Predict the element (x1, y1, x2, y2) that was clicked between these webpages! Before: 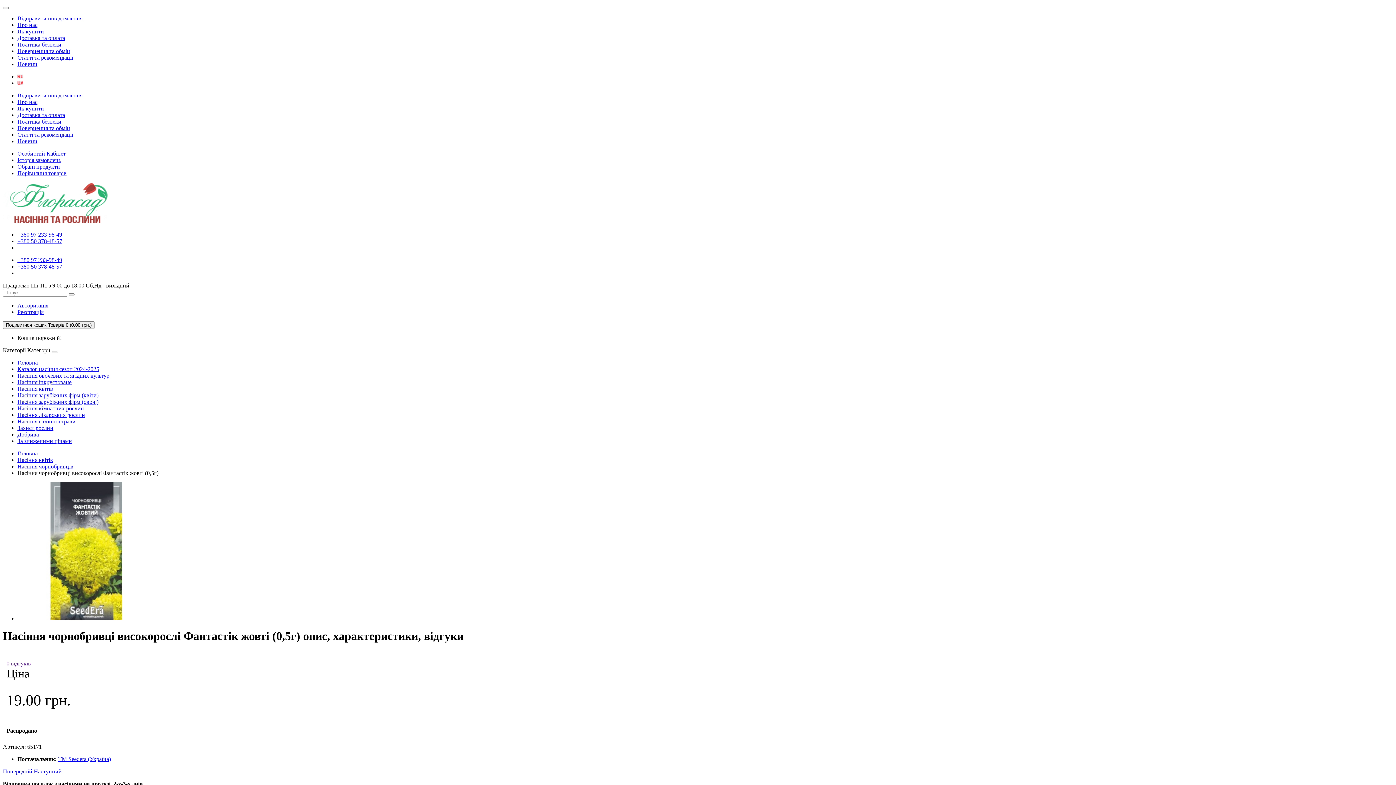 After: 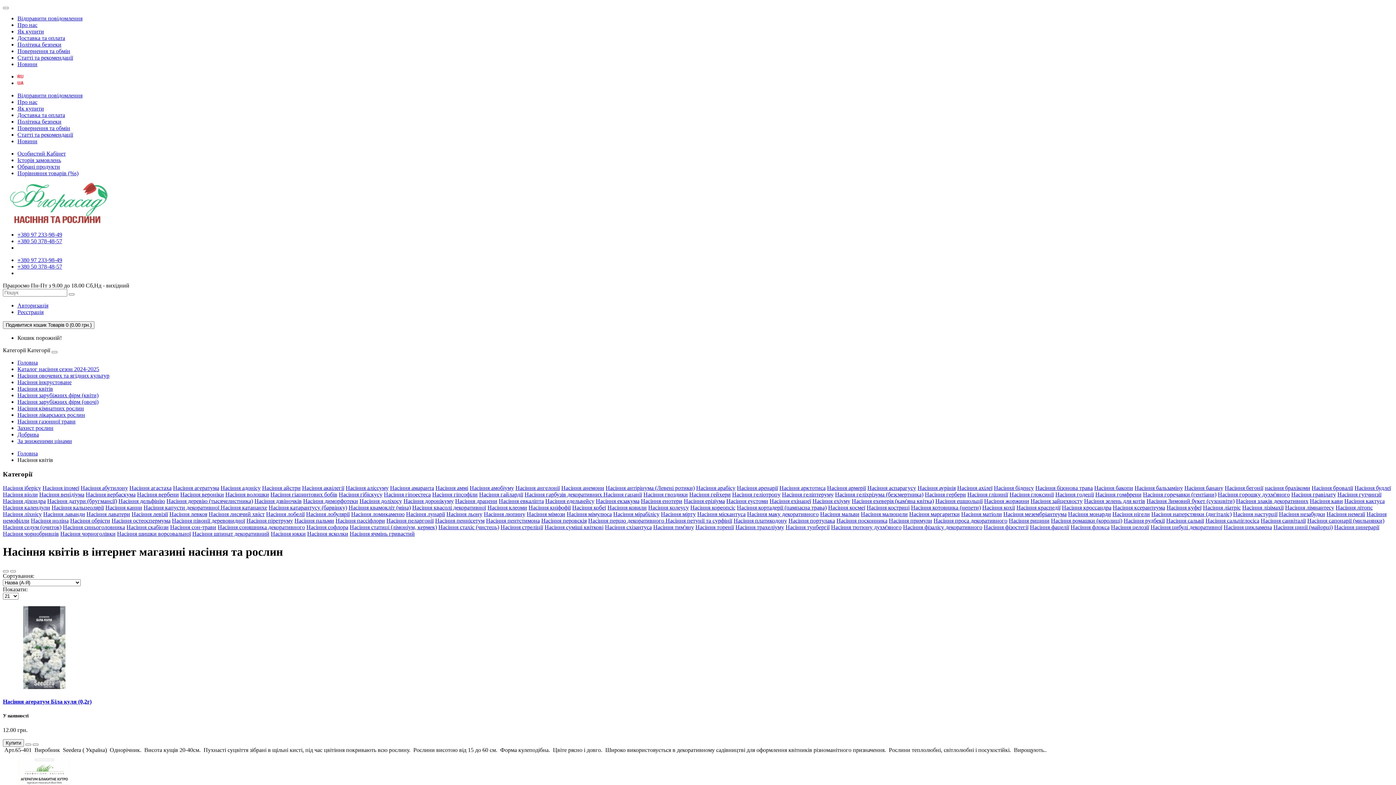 Action: label: Насіння квітів bbox: (17, 457, 53, 463)